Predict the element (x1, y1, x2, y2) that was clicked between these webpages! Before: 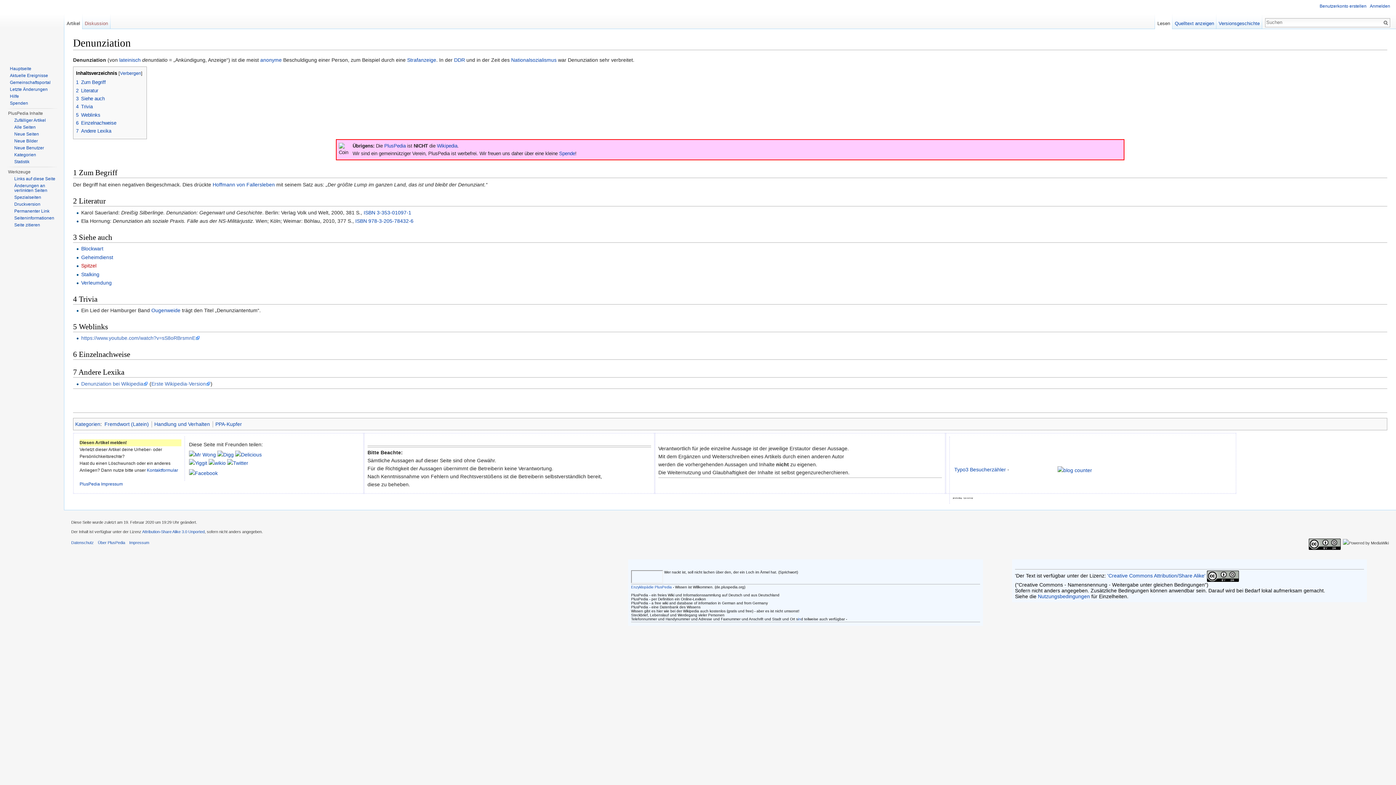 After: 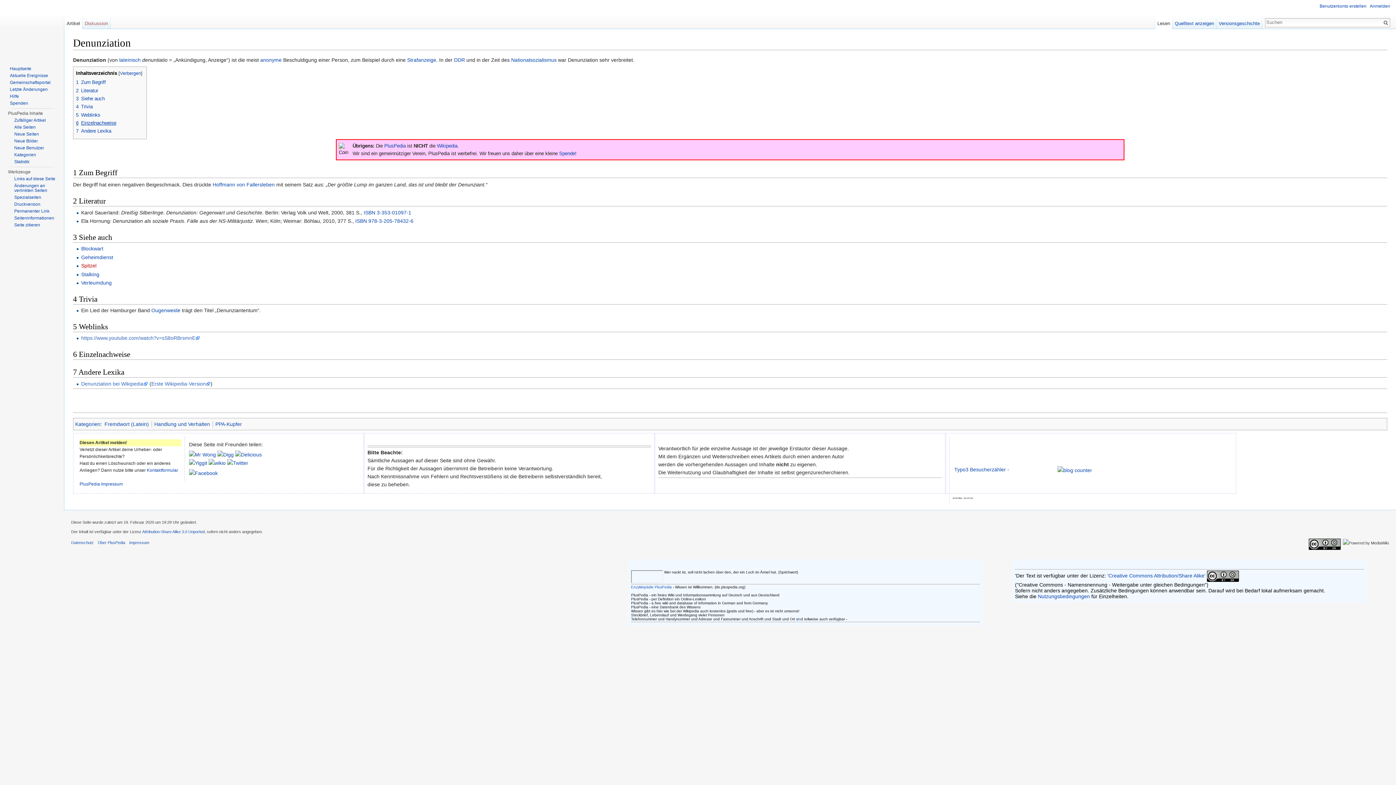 Action: label: 6	Einzelnachweise bbox: (76, 120, 116, 125)